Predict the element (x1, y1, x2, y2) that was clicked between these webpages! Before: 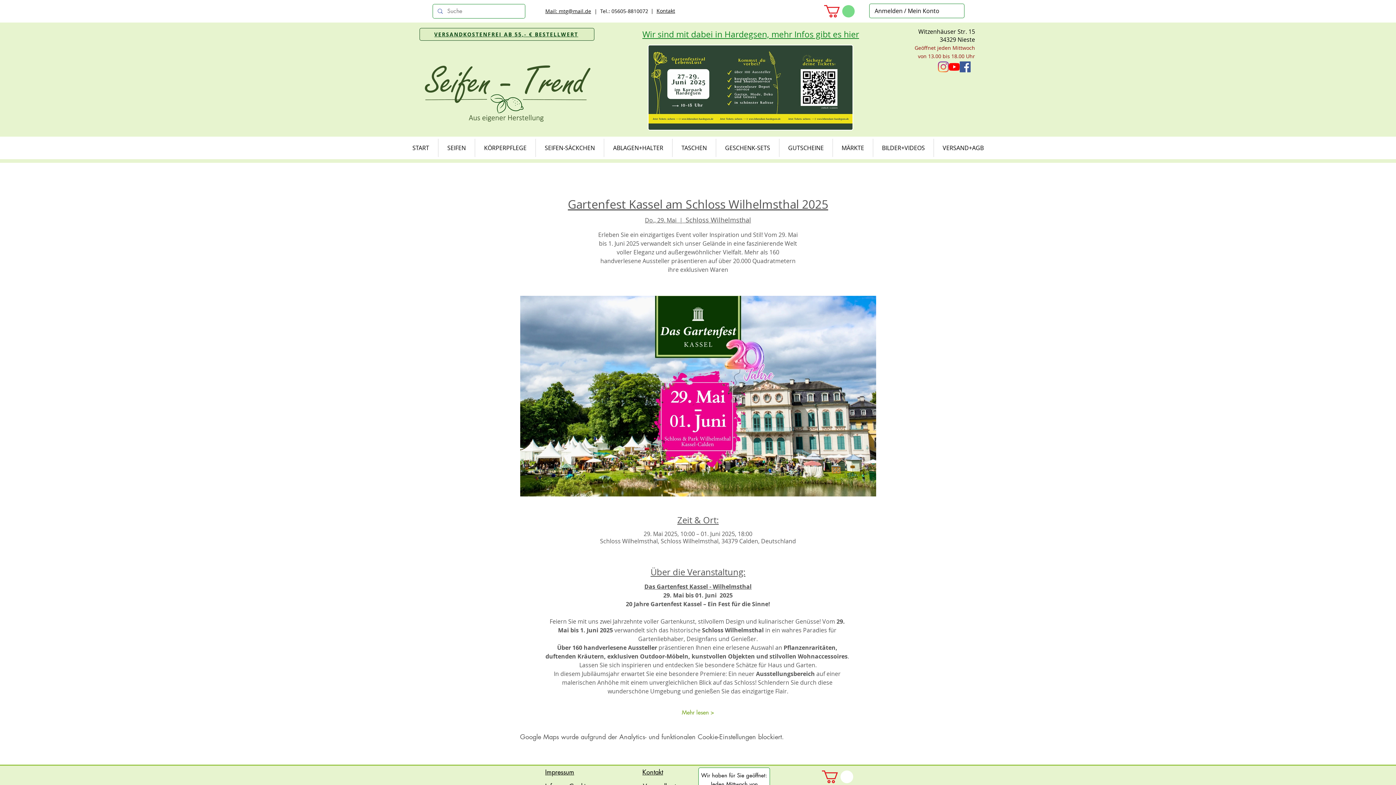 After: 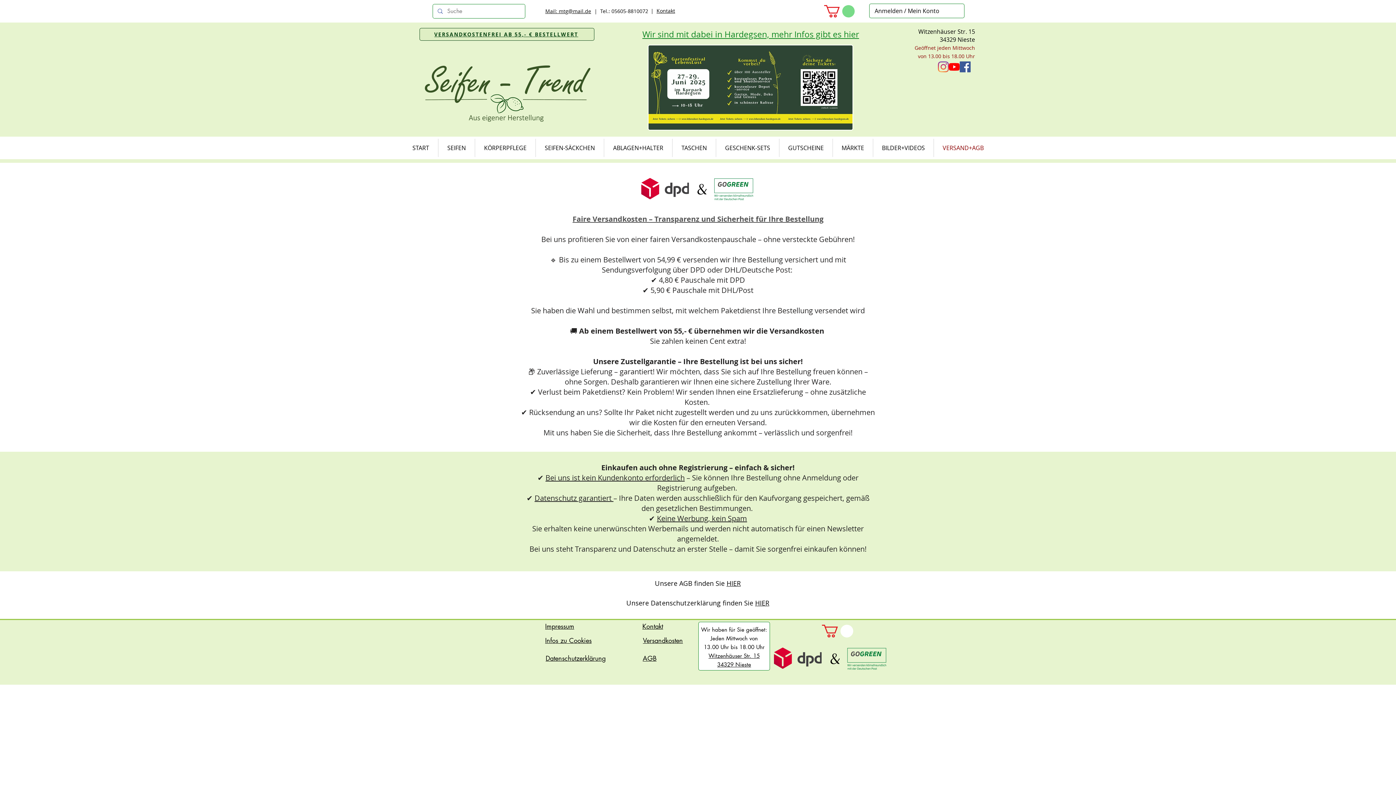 Action: bbox: (934, 139, 992, 157) label: VERSAND+AGB